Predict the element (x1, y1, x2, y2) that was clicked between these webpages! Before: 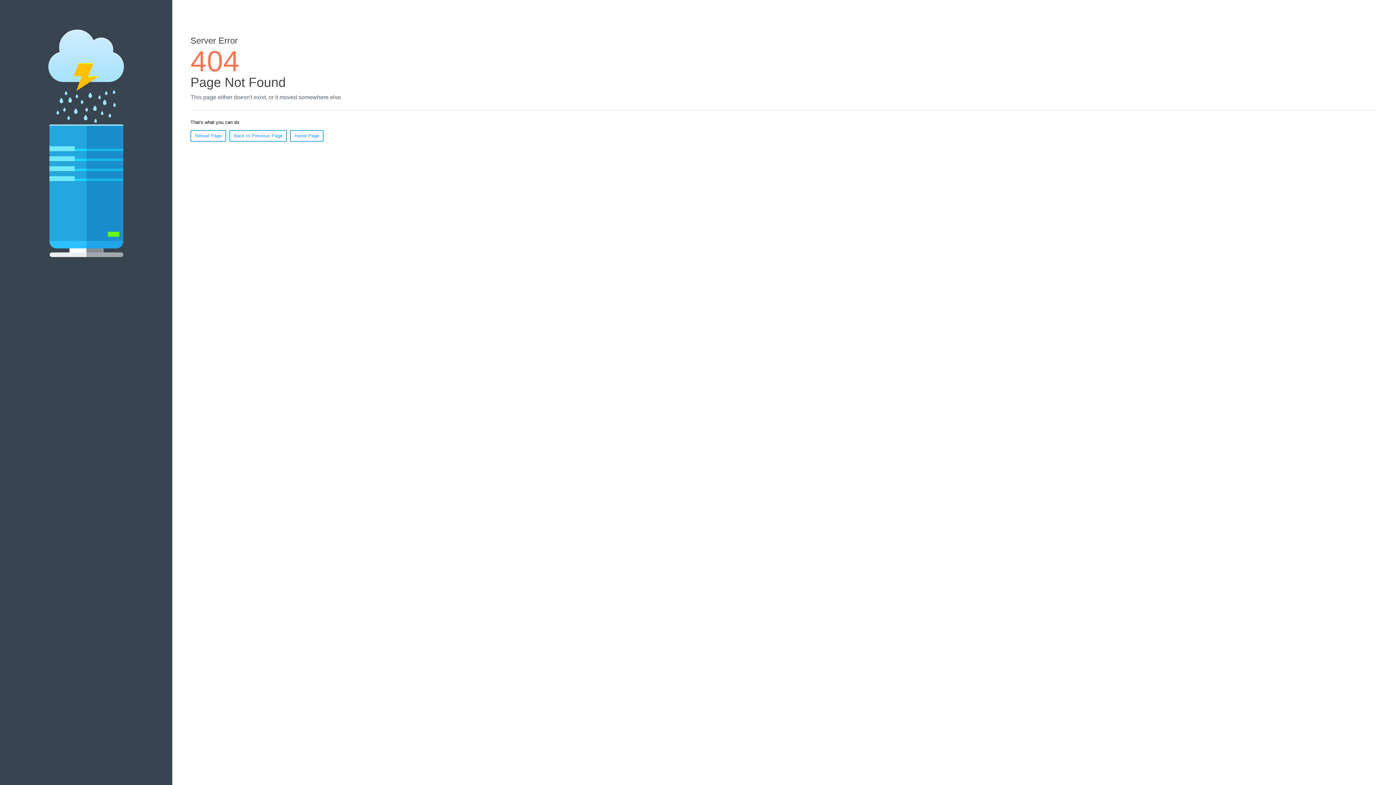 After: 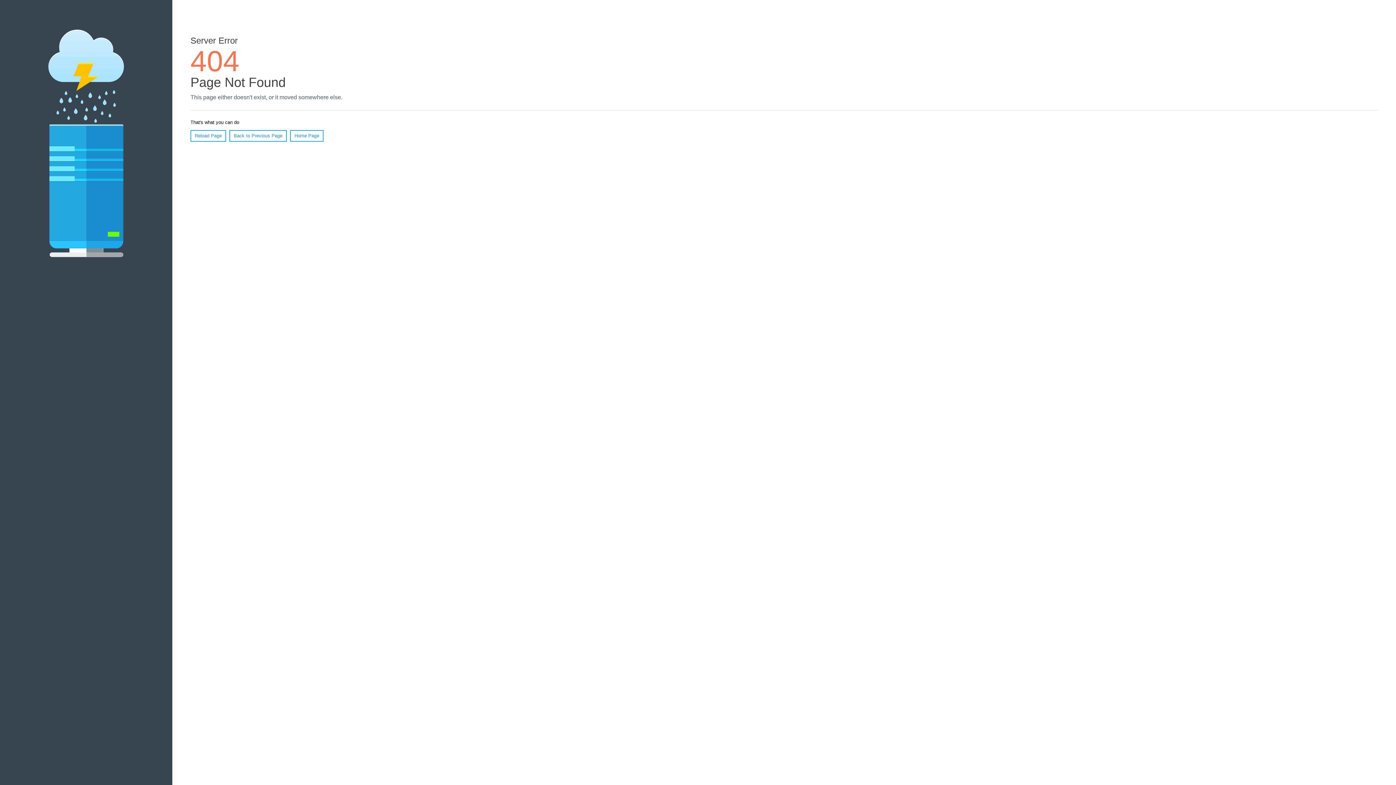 Action: label: Reload Page bbox: (190, 130, 226, 141)